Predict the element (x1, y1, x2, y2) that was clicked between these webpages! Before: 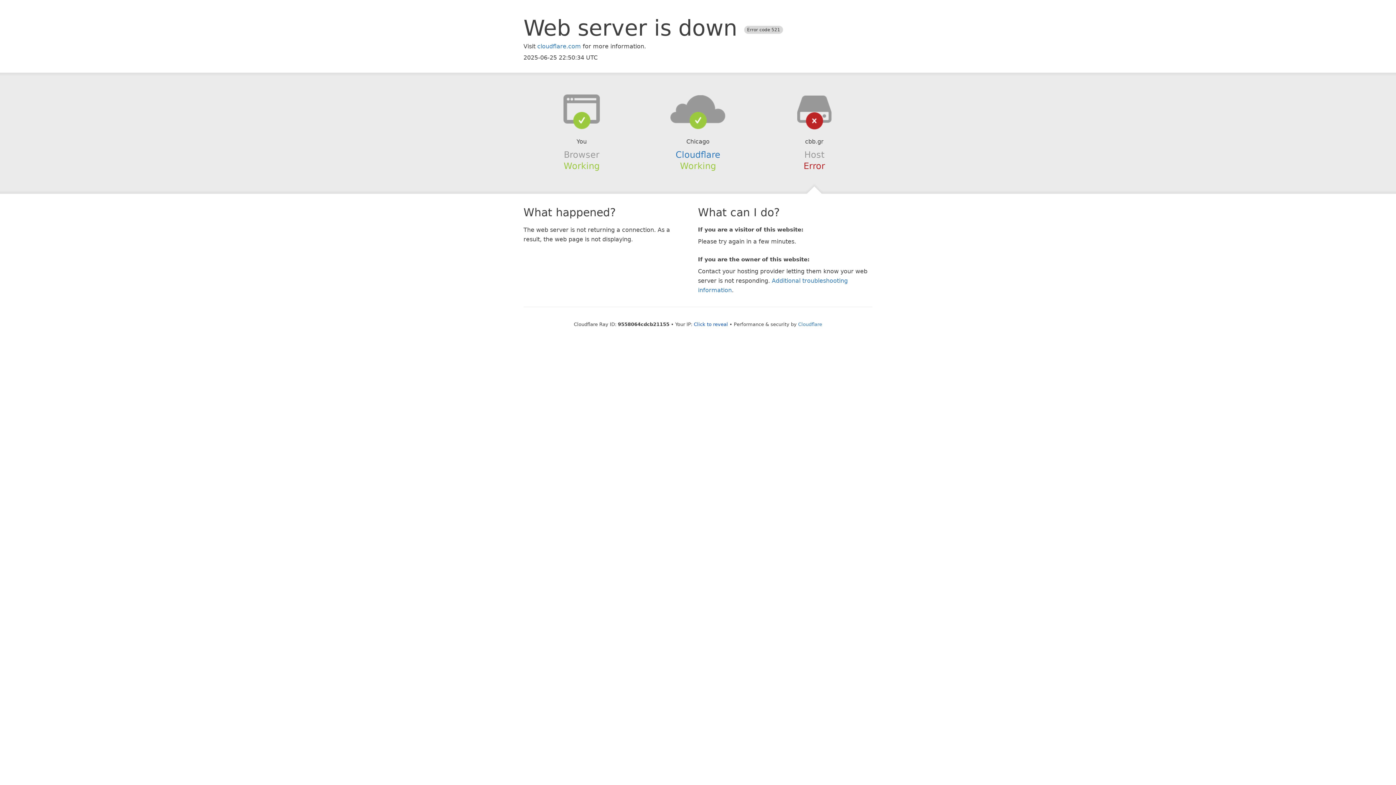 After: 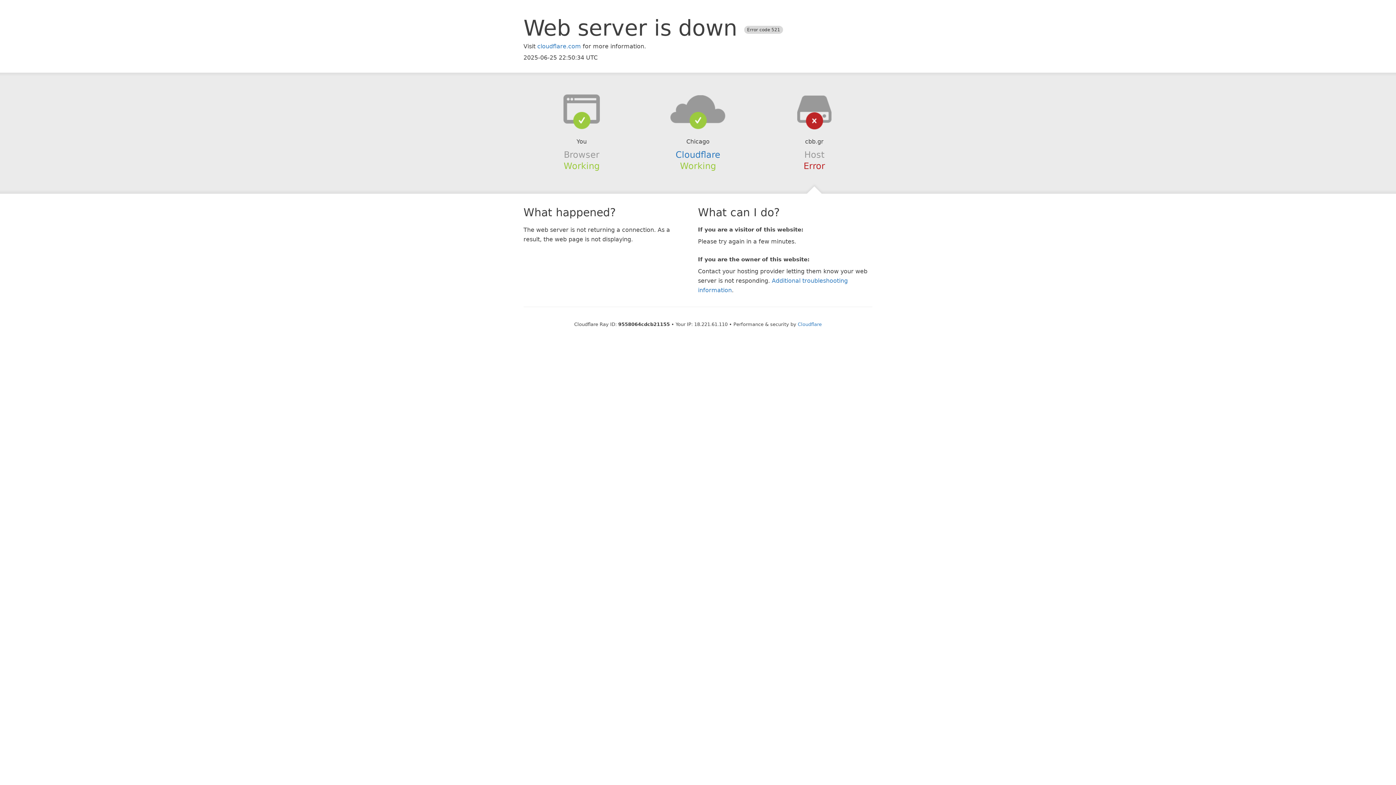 Action: bbox: (694, 321, 728, 327) label: Click to reveal